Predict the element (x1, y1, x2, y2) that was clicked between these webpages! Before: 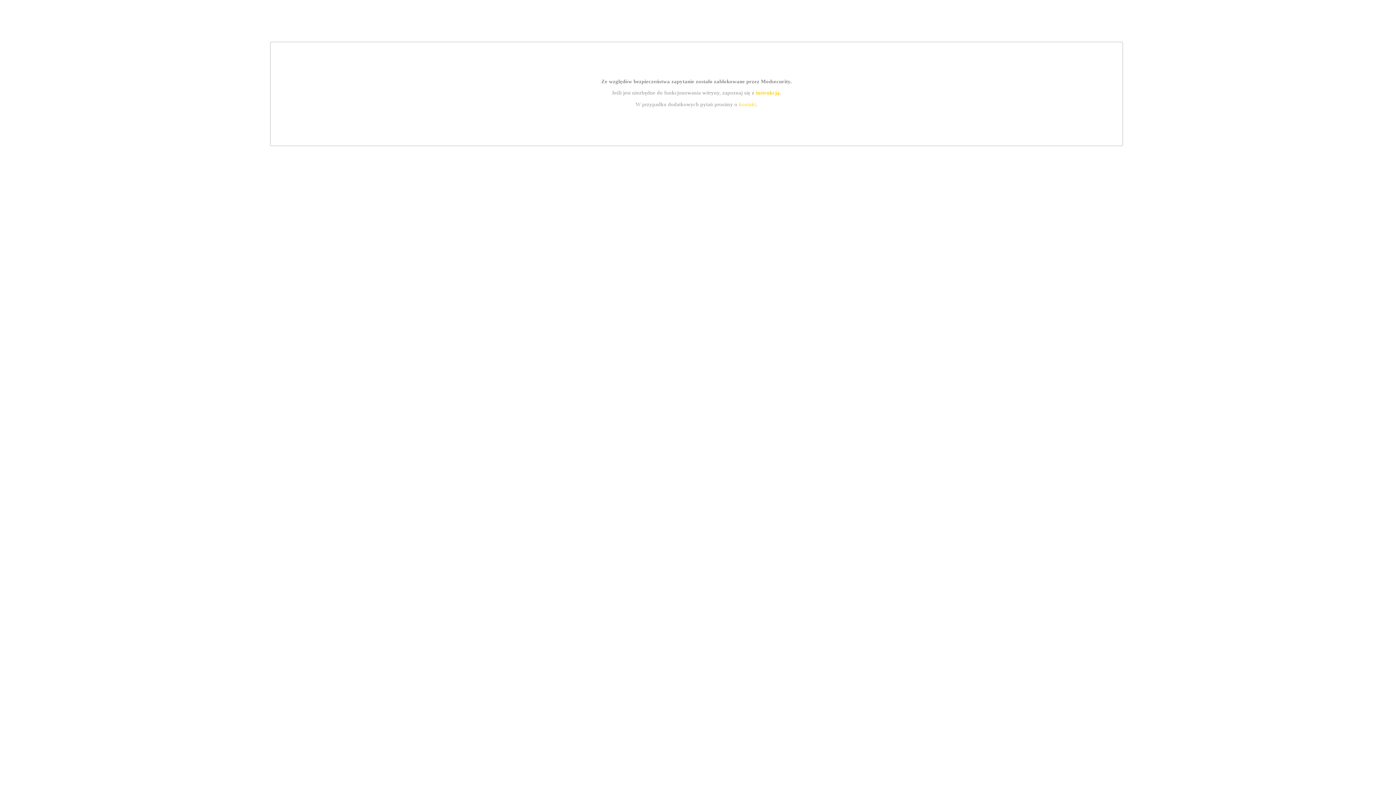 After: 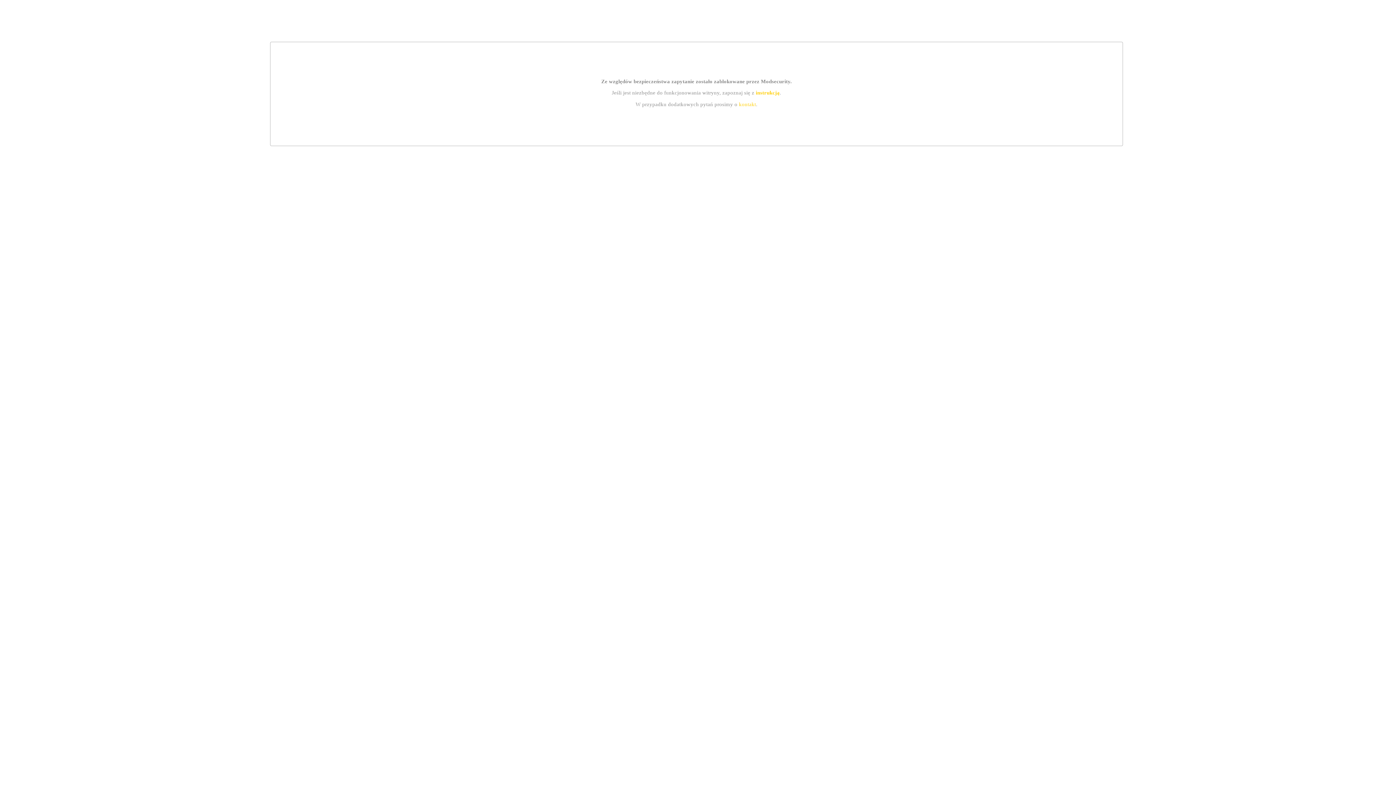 Action: label: instrukcją bbox: (755, 89, 779, 95)